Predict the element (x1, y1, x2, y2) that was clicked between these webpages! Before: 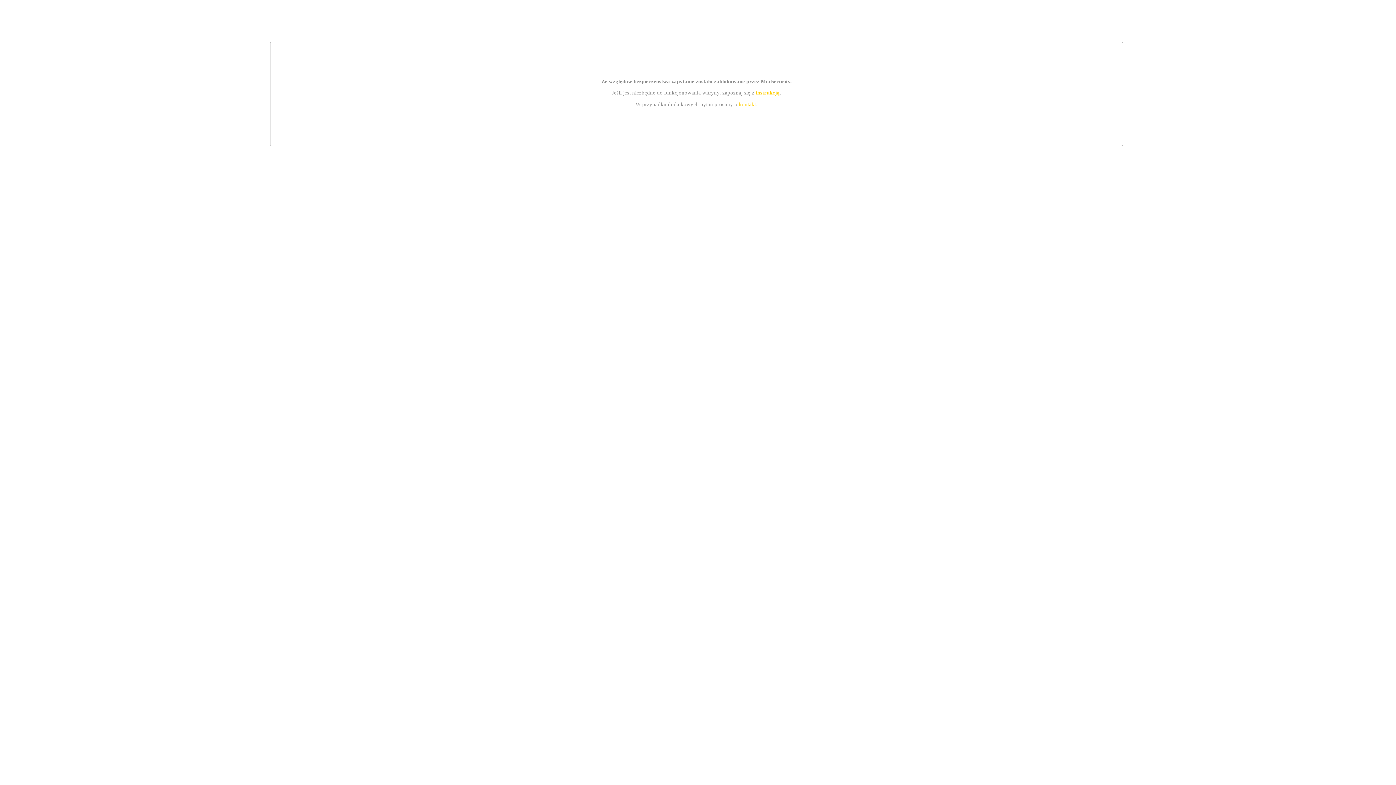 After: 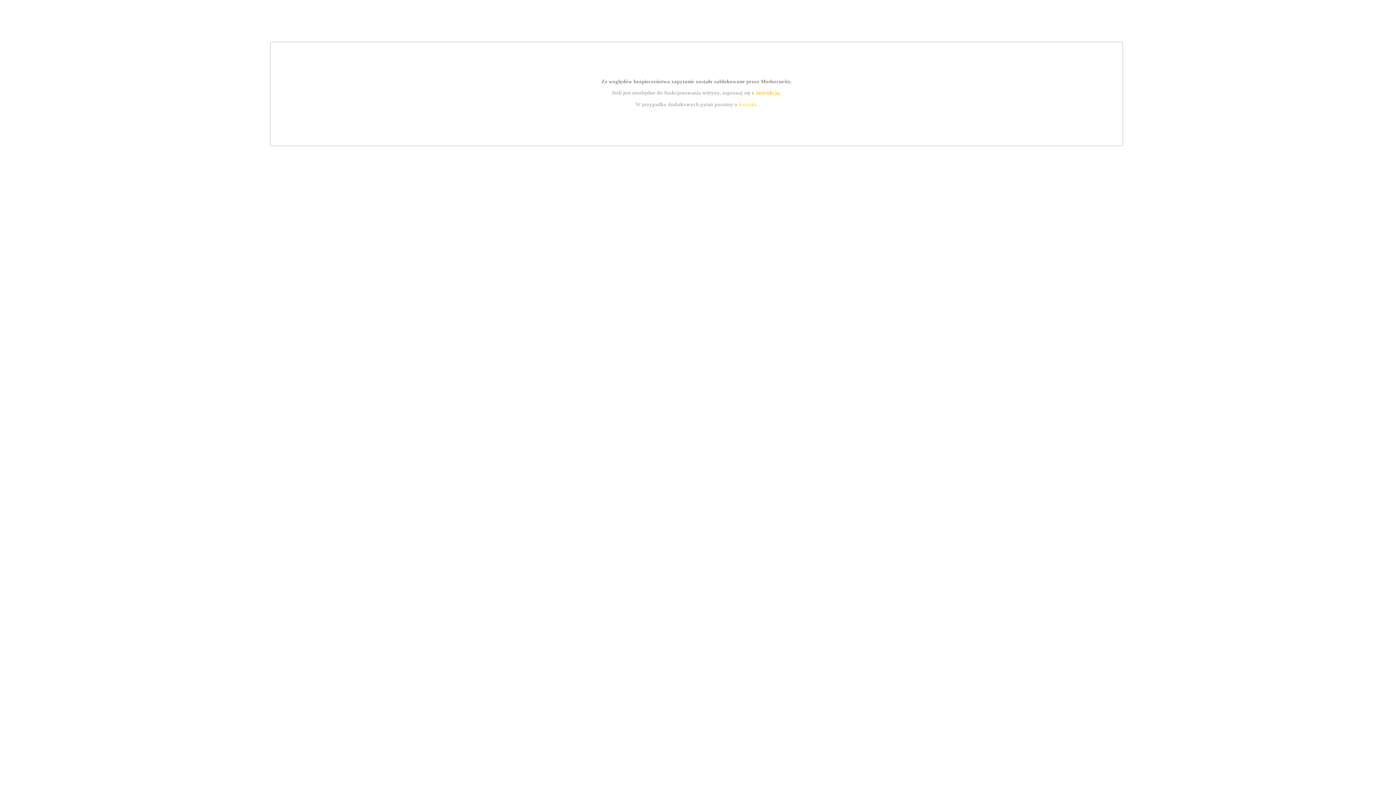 Action: bbox: (739, 101, 756, 107) label: kontakt